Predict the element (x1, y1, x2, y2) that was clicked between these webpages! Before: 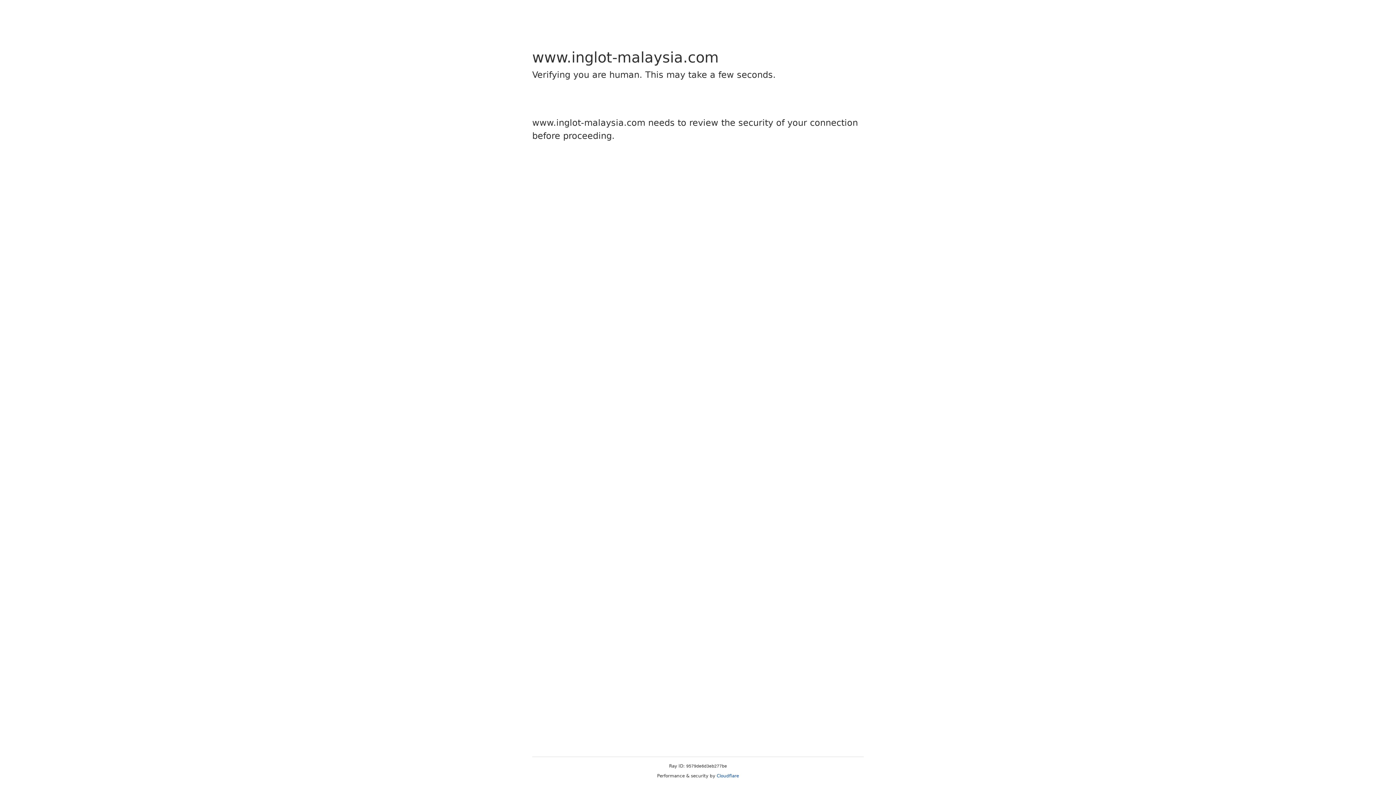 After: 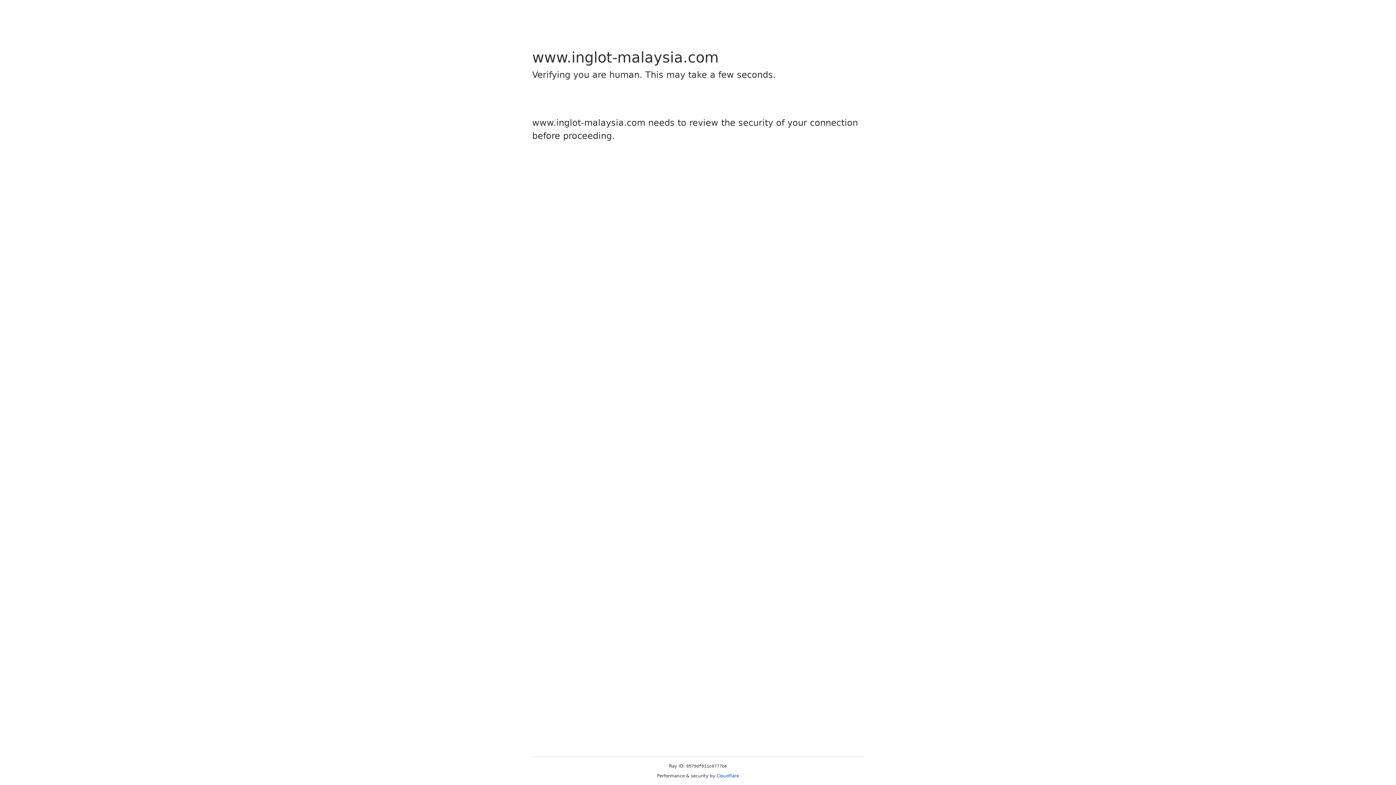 Action: bbox: (716, 773, 739, 778) label: Cloudflare